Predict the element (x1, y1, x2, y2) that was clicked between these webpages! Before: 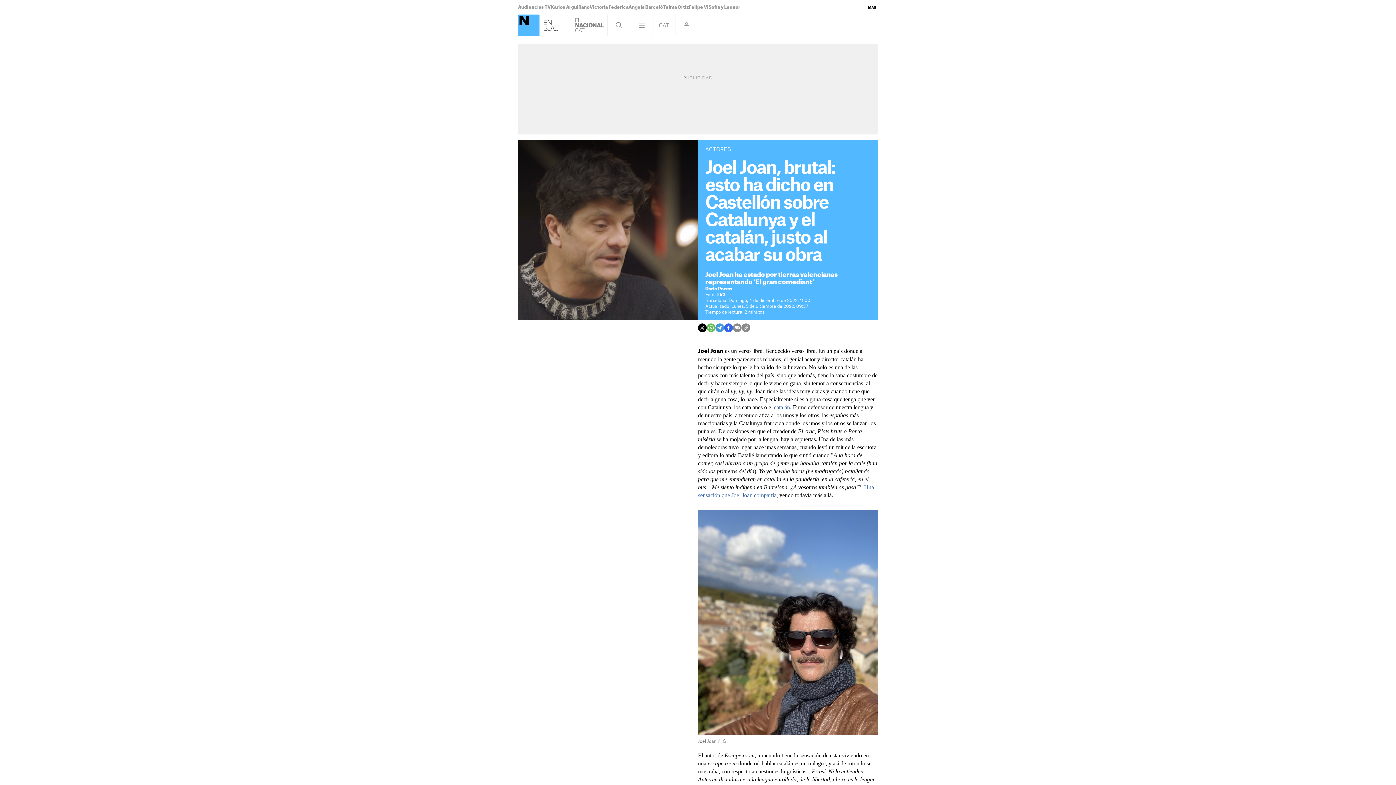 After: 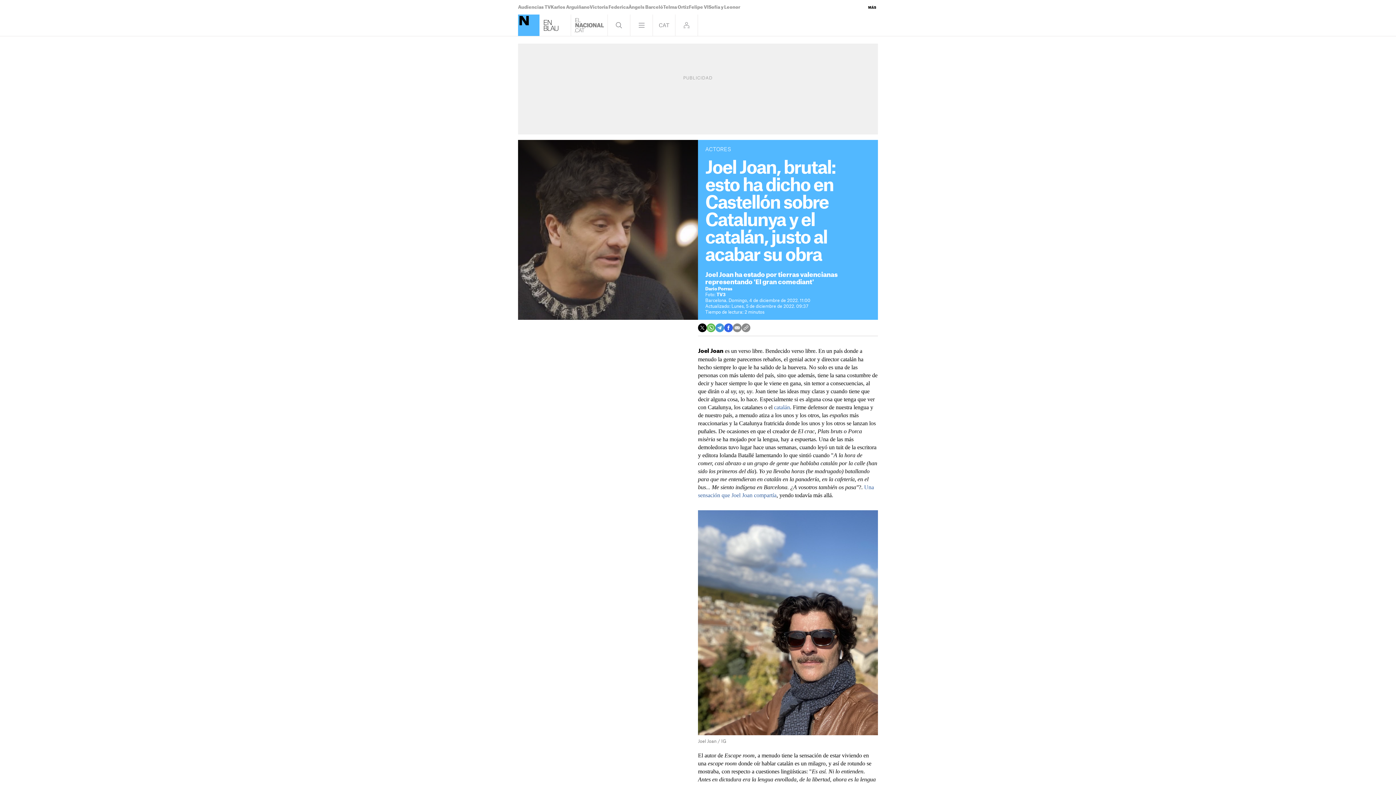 Action: bbox: (715, 323, 724, 332)